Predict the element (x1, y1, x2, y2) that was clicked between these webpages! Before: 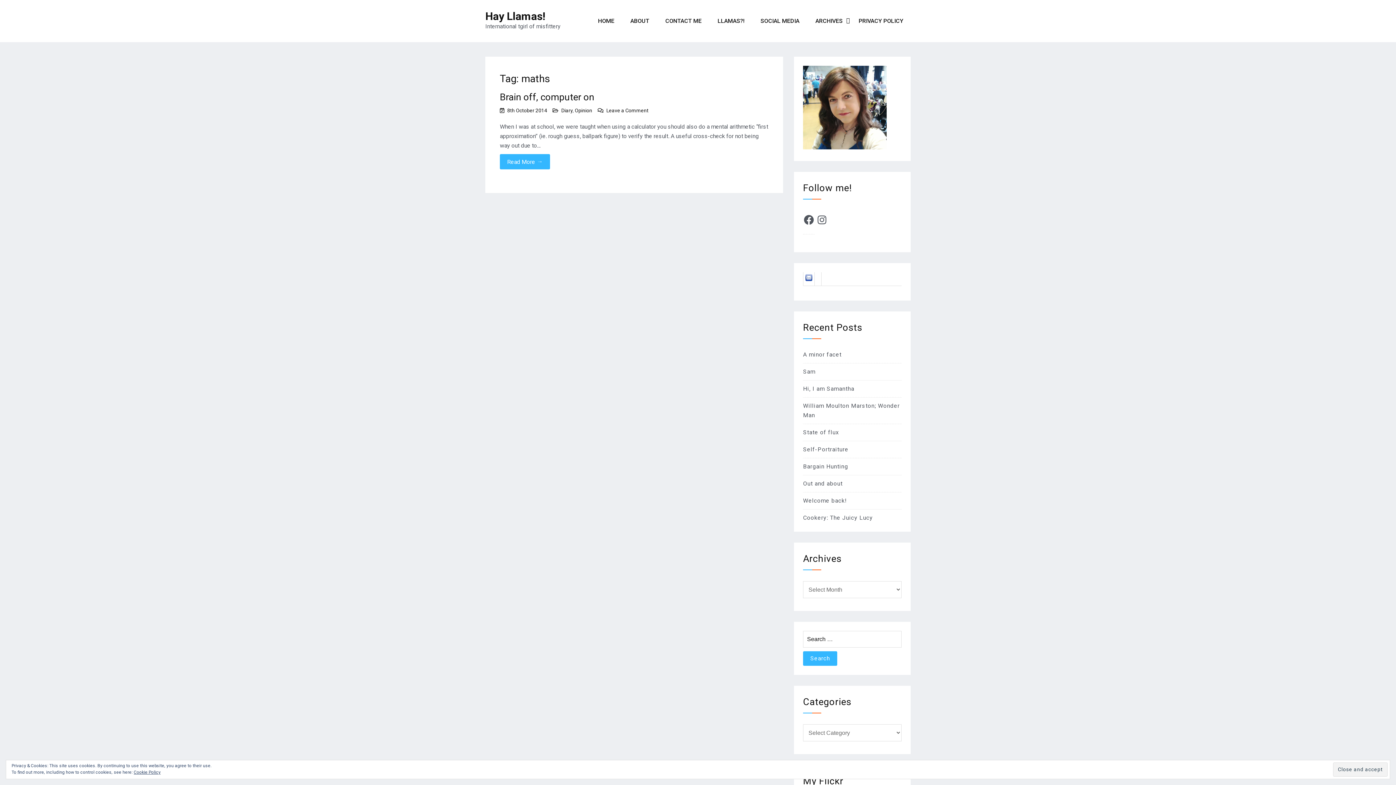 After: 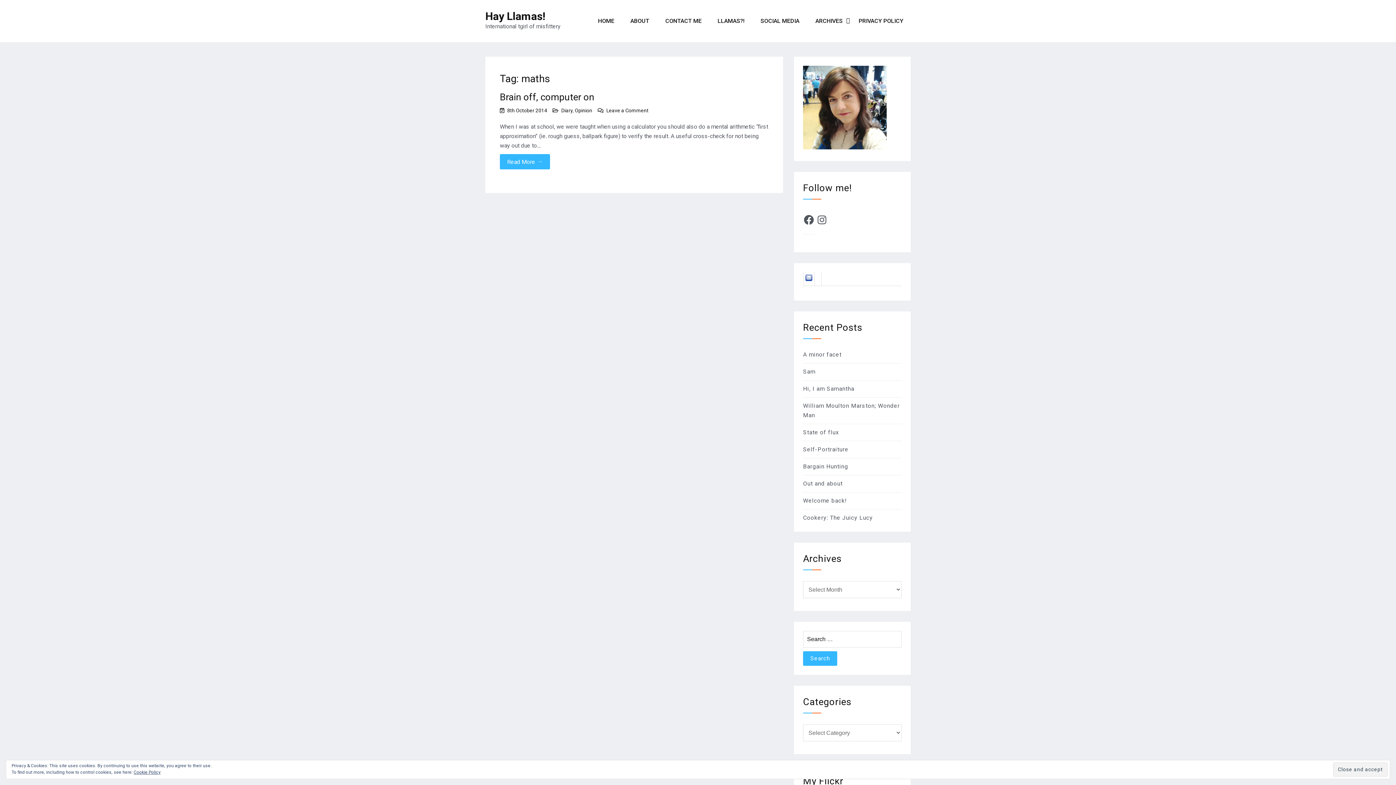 Action: label: Facebook bbox: (803, 214, 814, 225)